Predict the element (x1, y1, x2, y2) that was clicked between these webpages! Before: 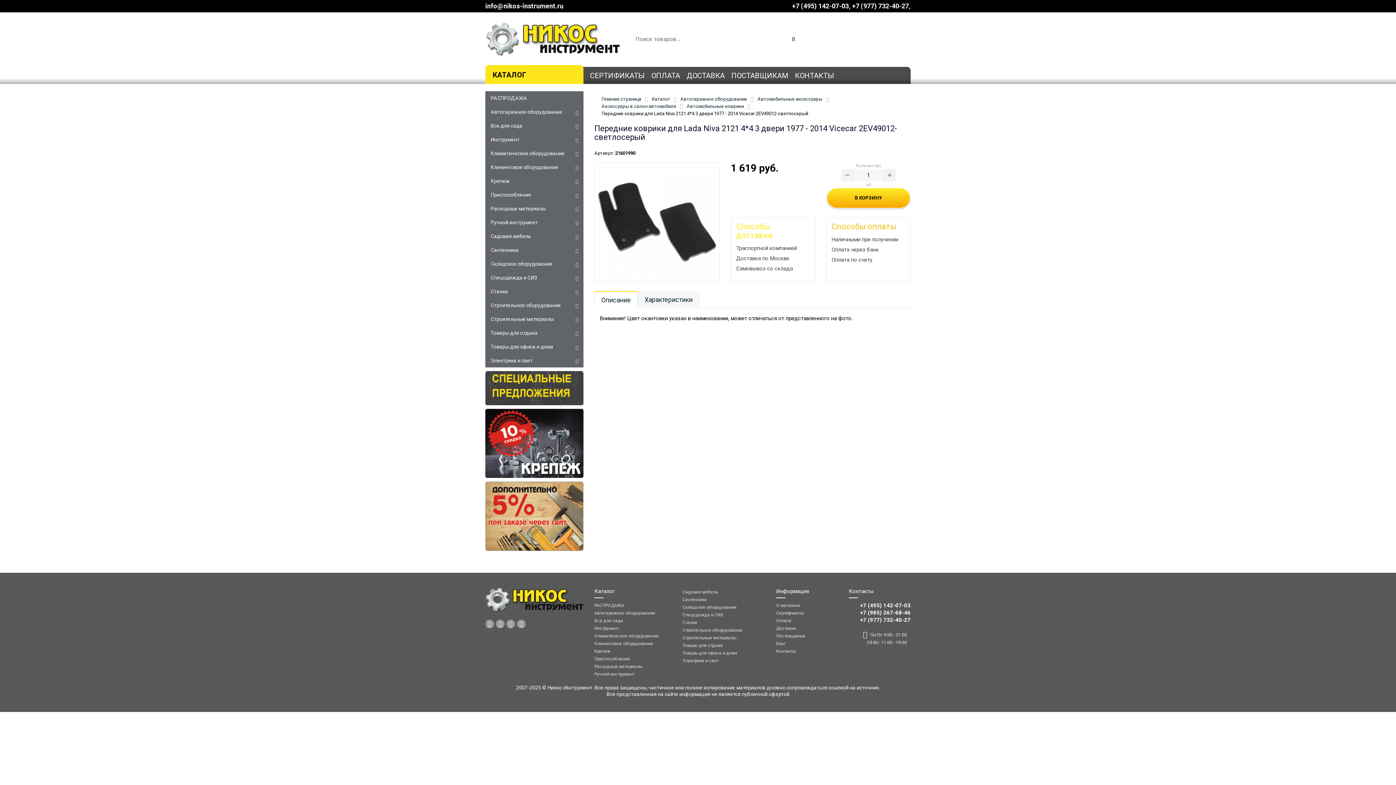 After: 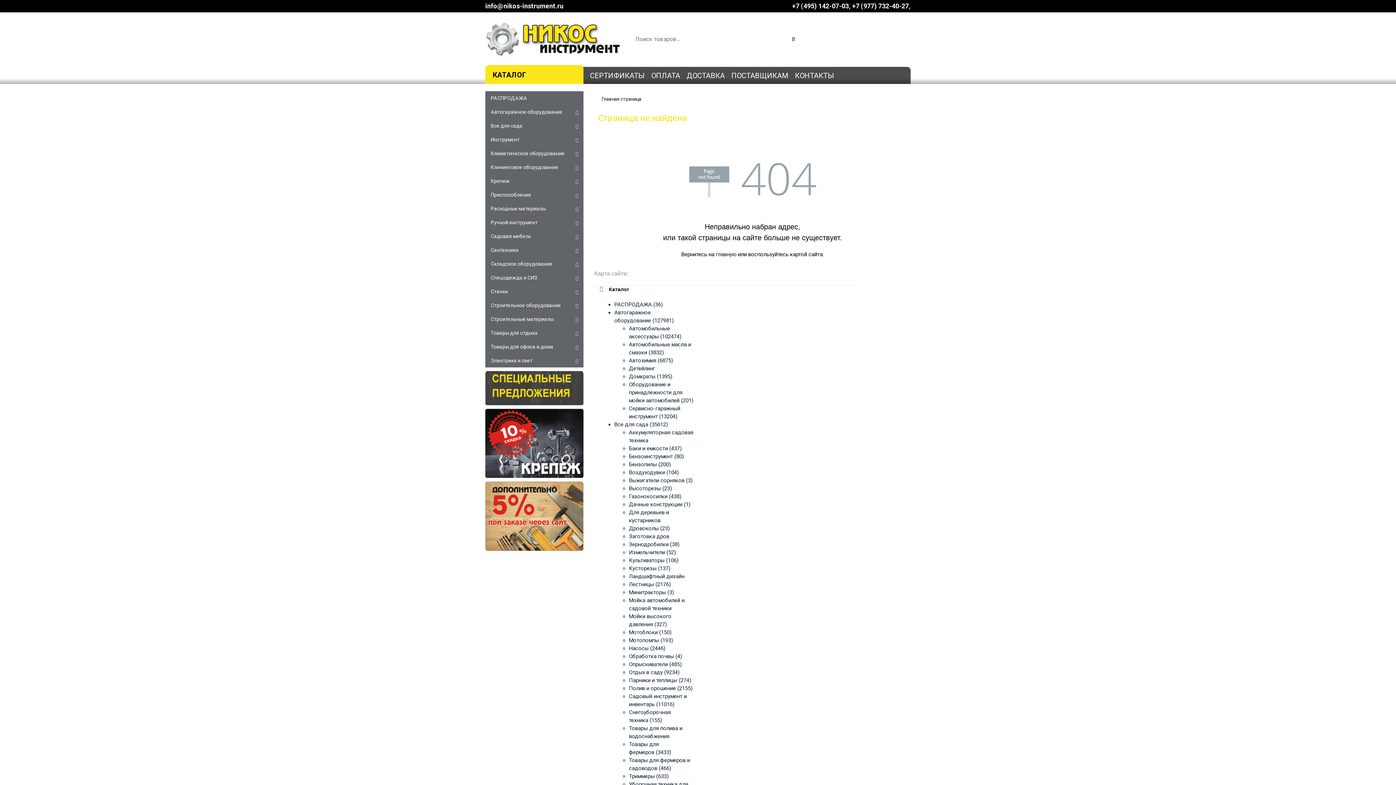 Action: label: Блог bbox: (776, 640, 838, 648)